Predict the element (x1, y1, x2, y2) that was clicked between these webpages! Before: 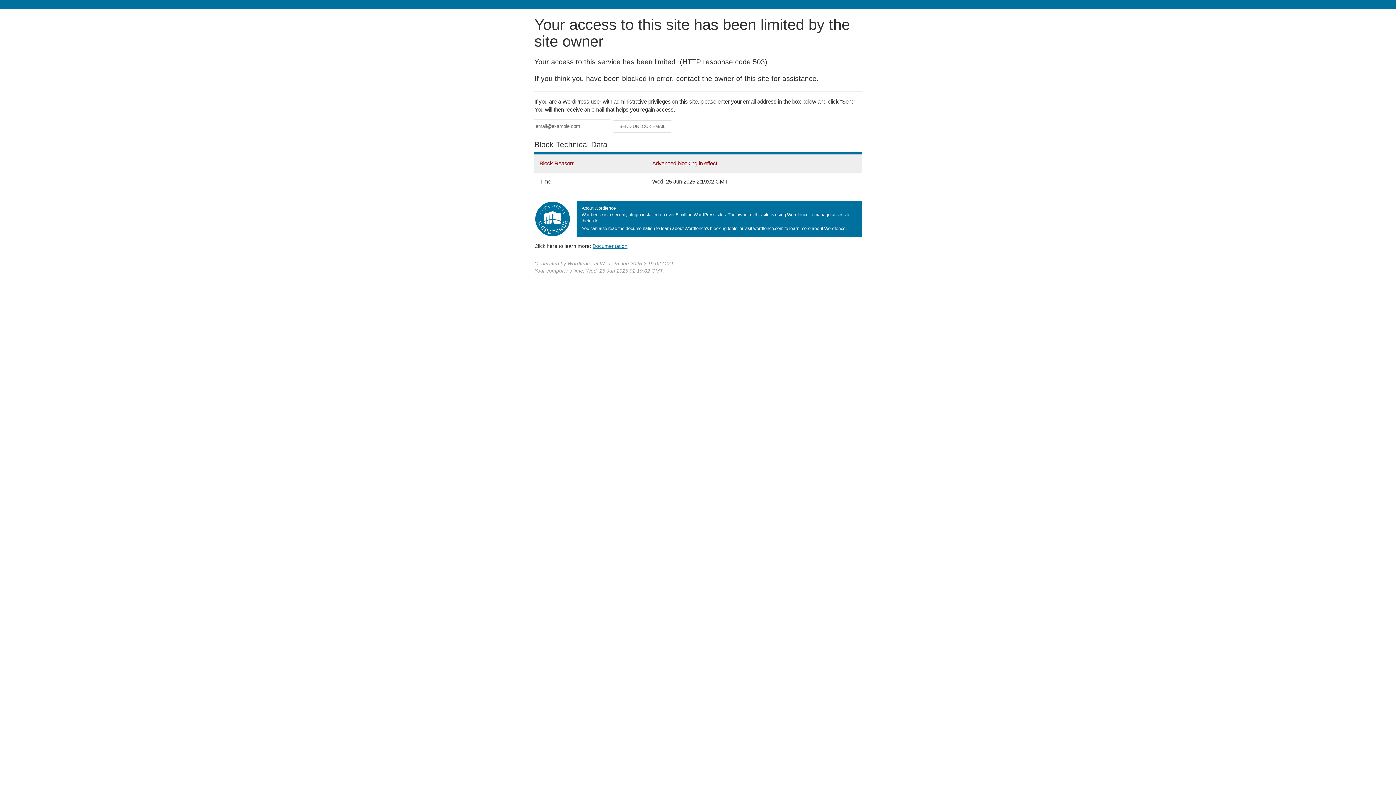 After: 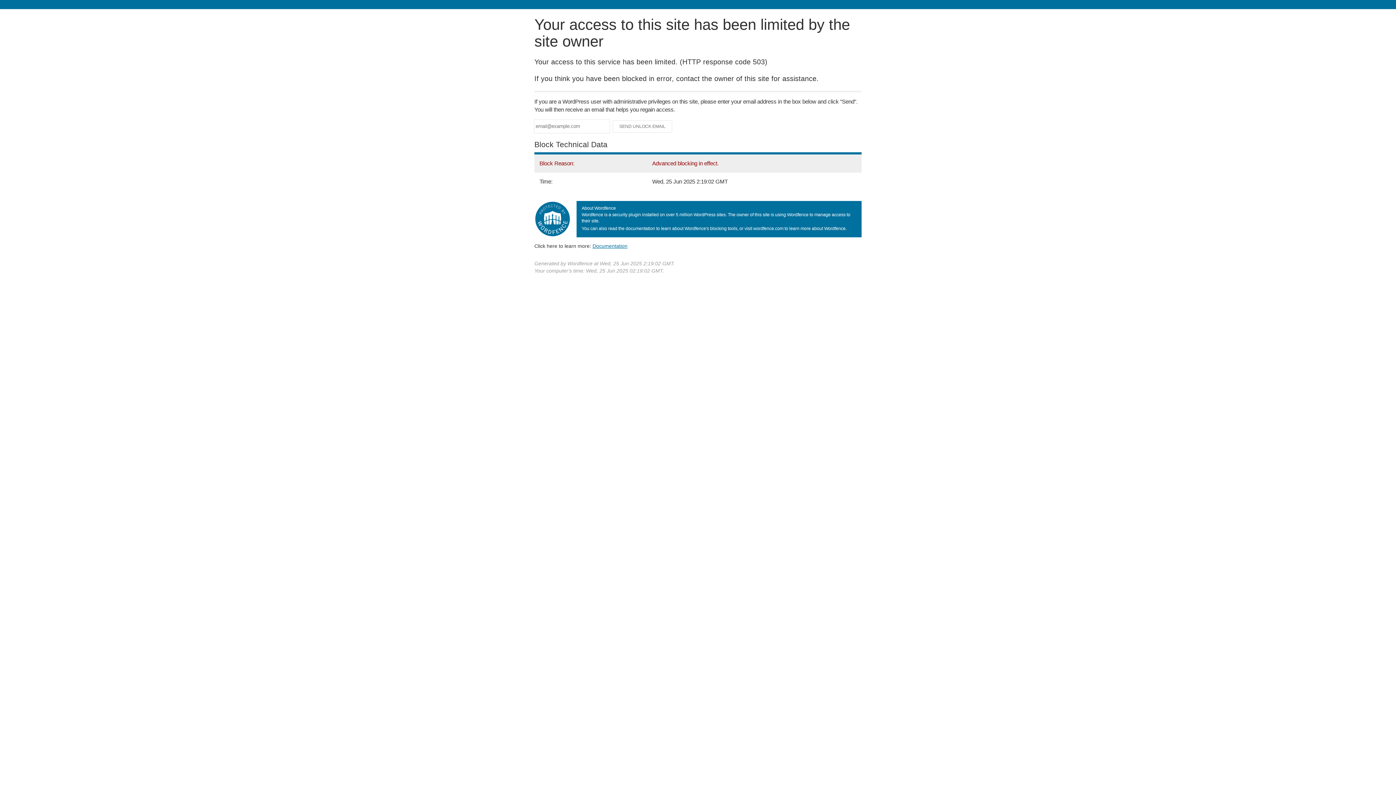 Action: label: Documentation bbox: (592, 243, 627, 248)